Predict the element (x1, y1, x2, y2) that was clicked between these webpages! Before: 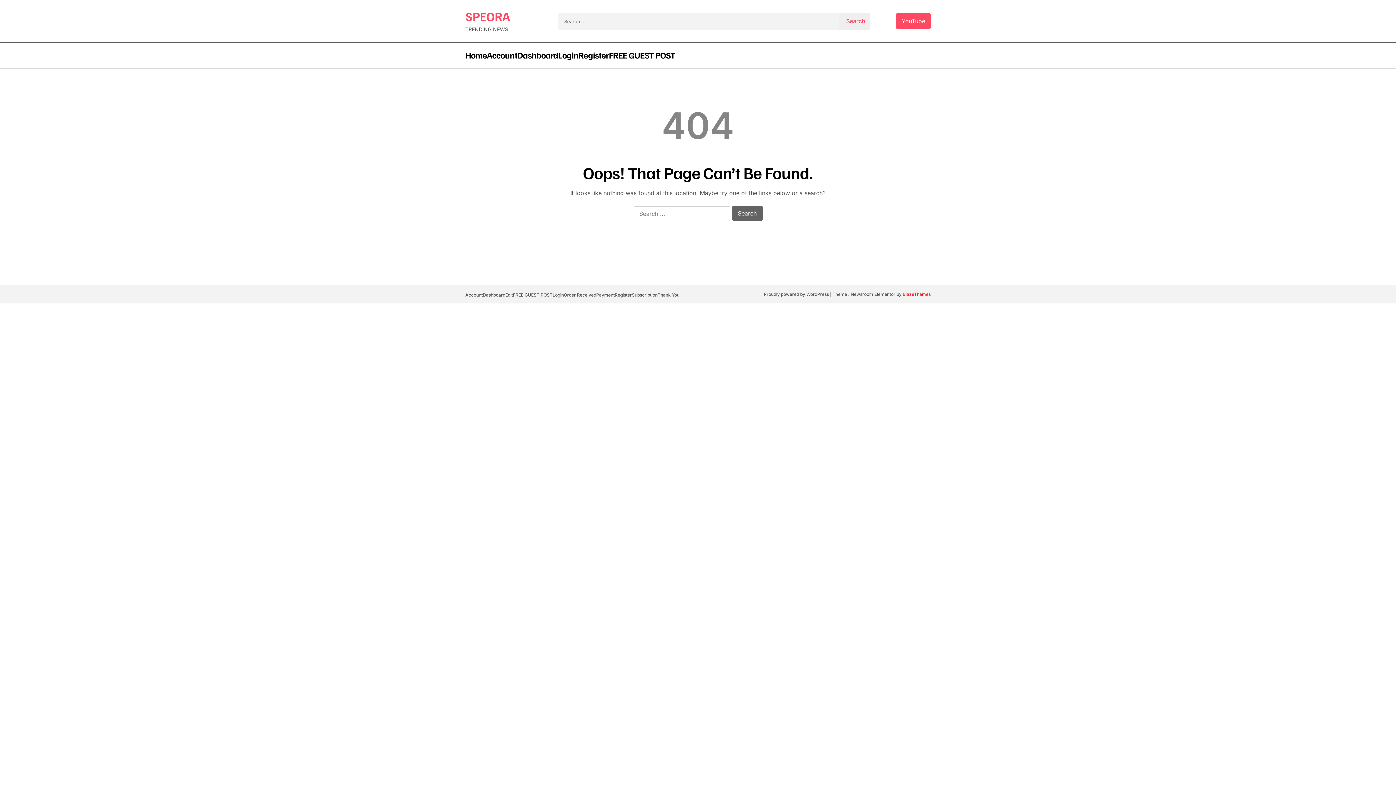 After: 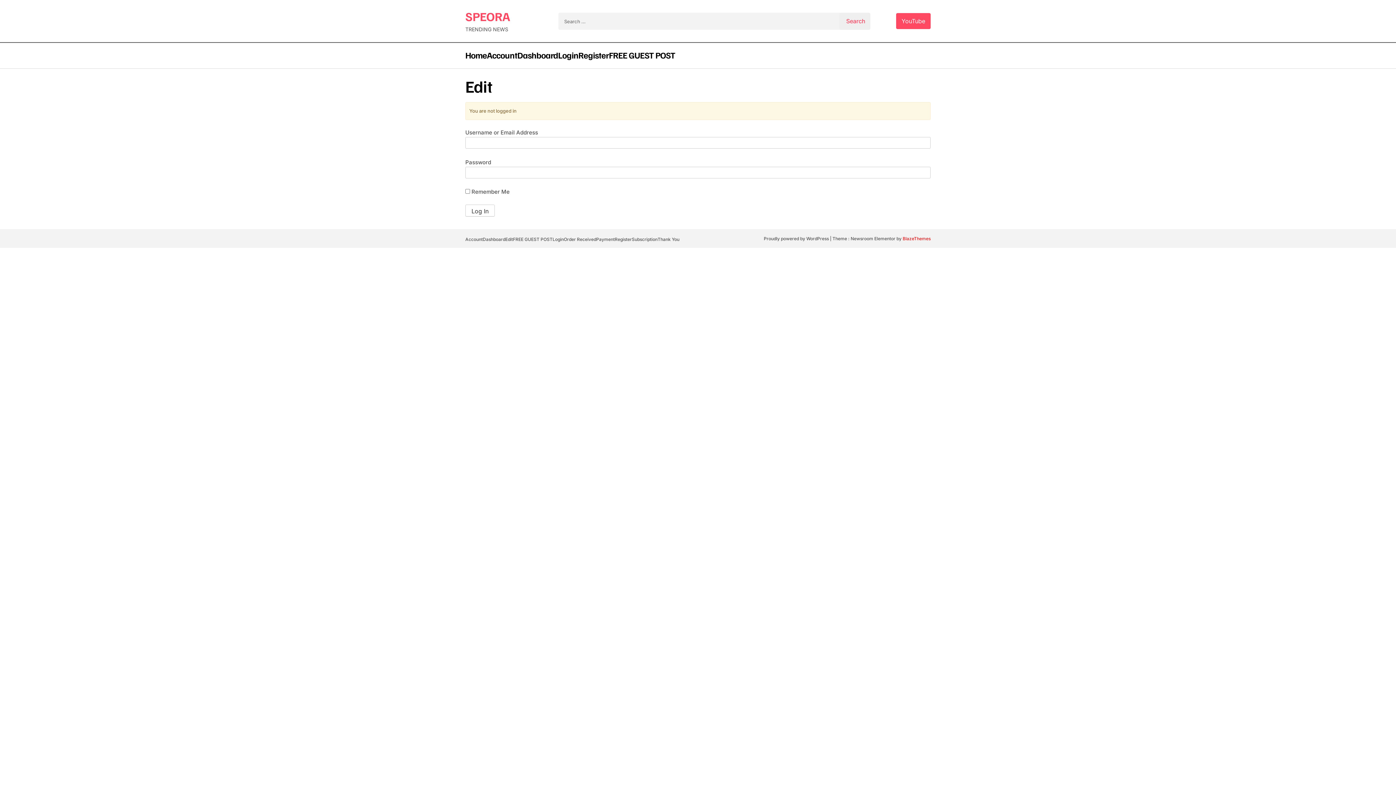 Action: label: Edit bbox: (505, 292, 513, 297)